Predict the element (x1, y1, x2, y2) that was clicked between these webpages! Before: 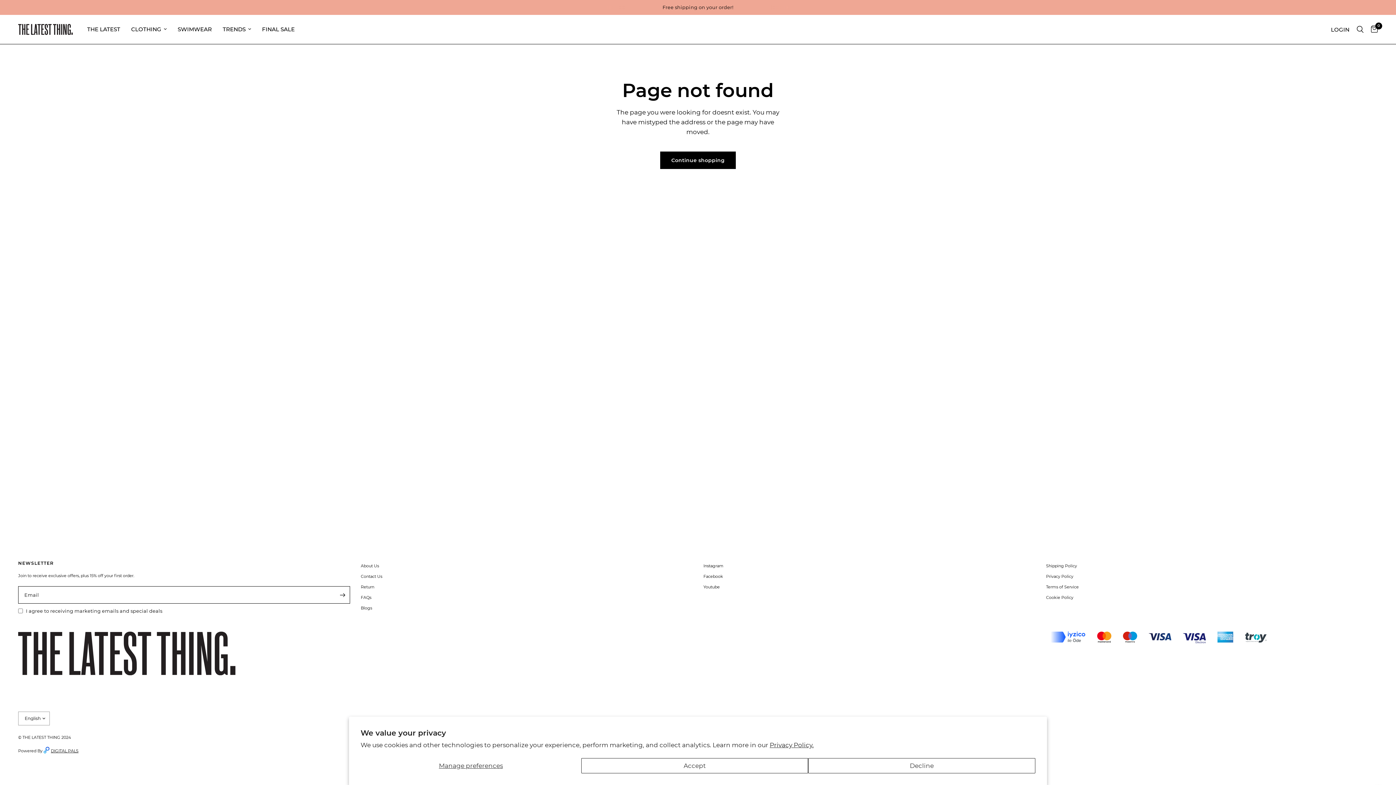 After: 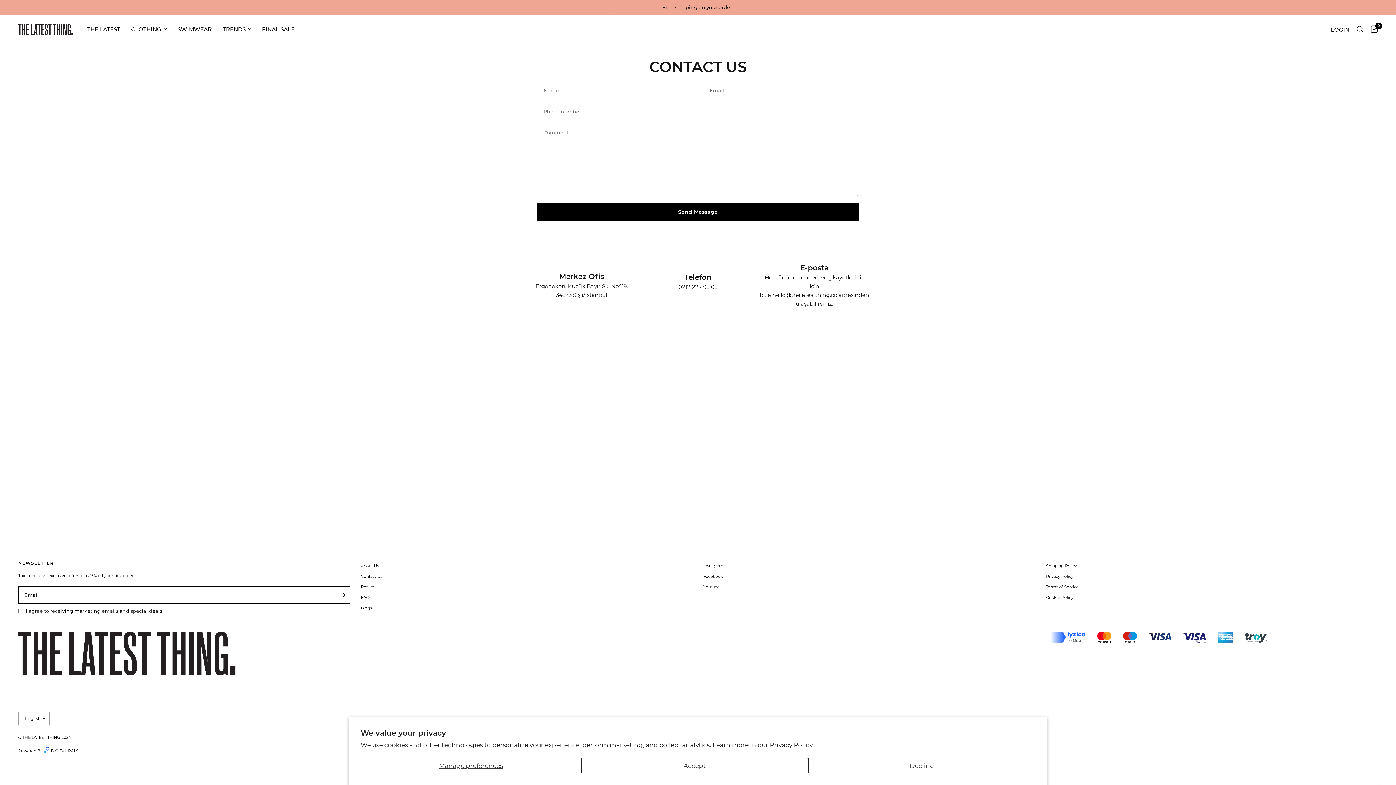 Action: bbox: (360, 574, 382, 579) label: Contact Us